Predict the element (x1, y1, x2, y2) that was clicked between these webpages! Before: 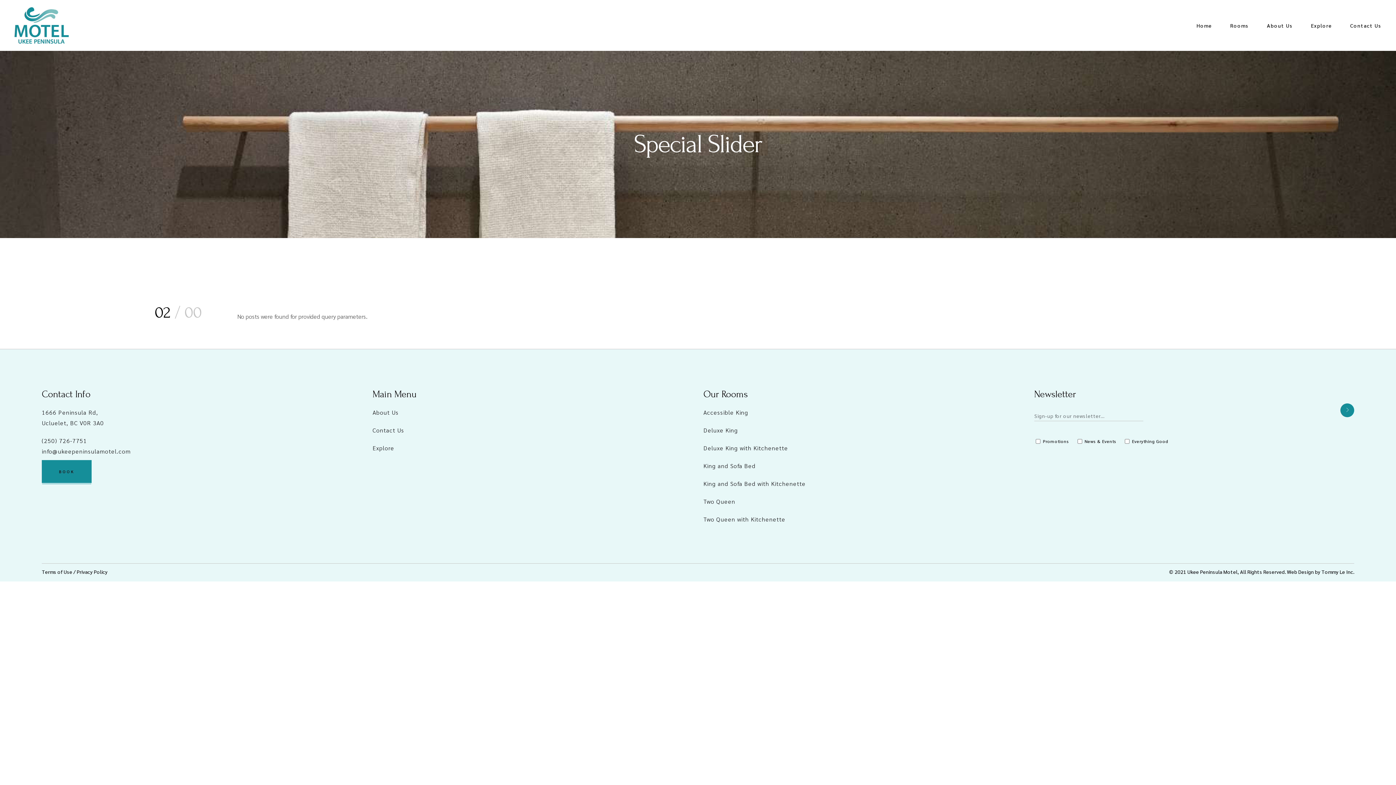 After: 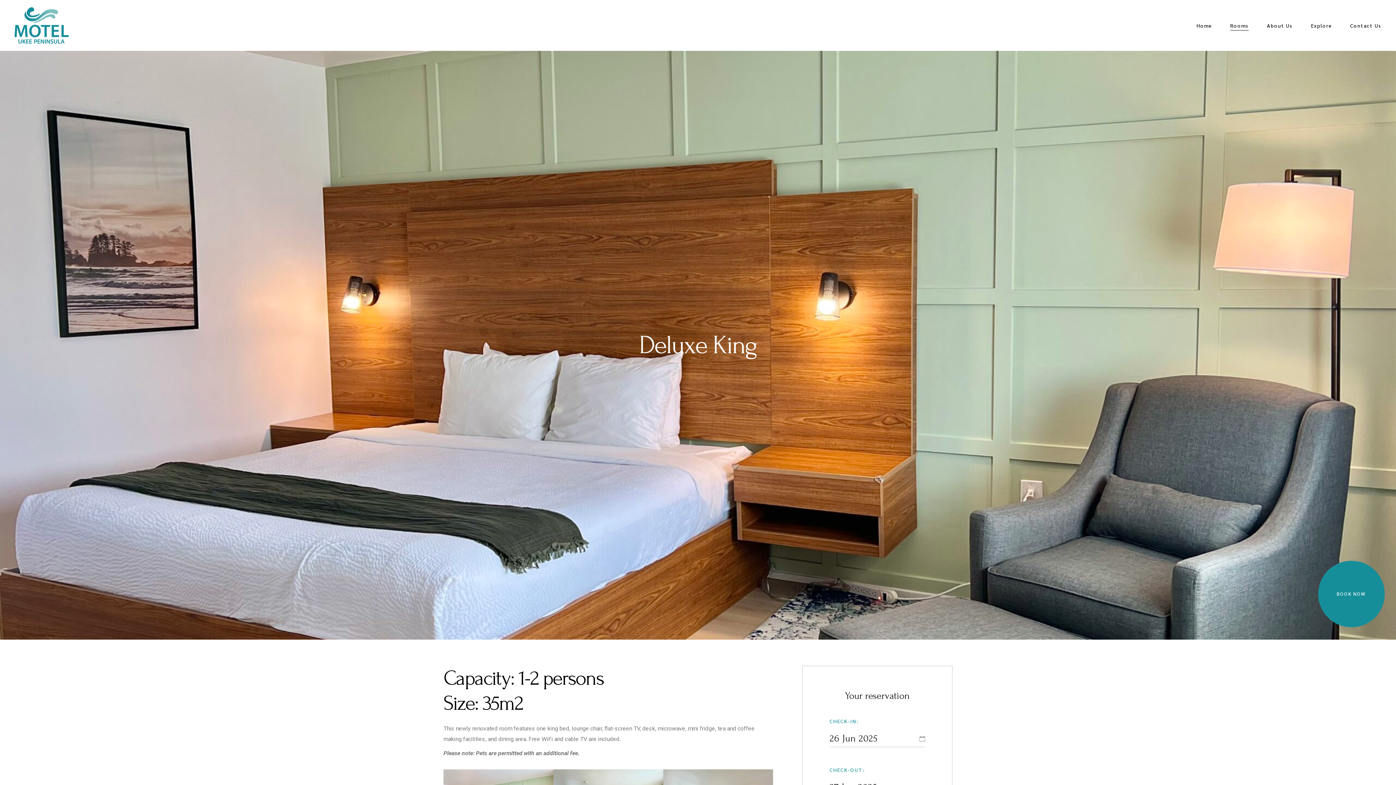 Action: bbox: (703, 426, 738, 434) label: Deluxe King